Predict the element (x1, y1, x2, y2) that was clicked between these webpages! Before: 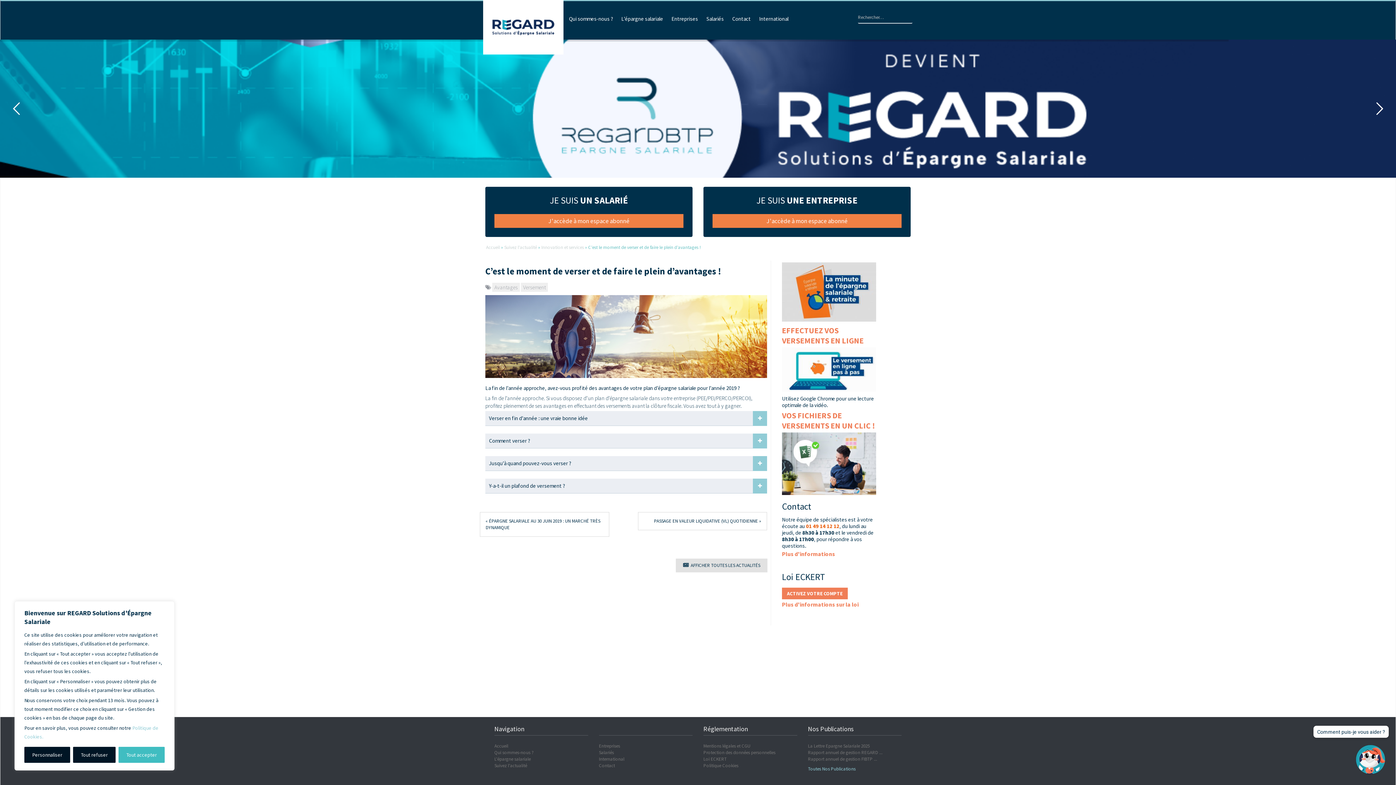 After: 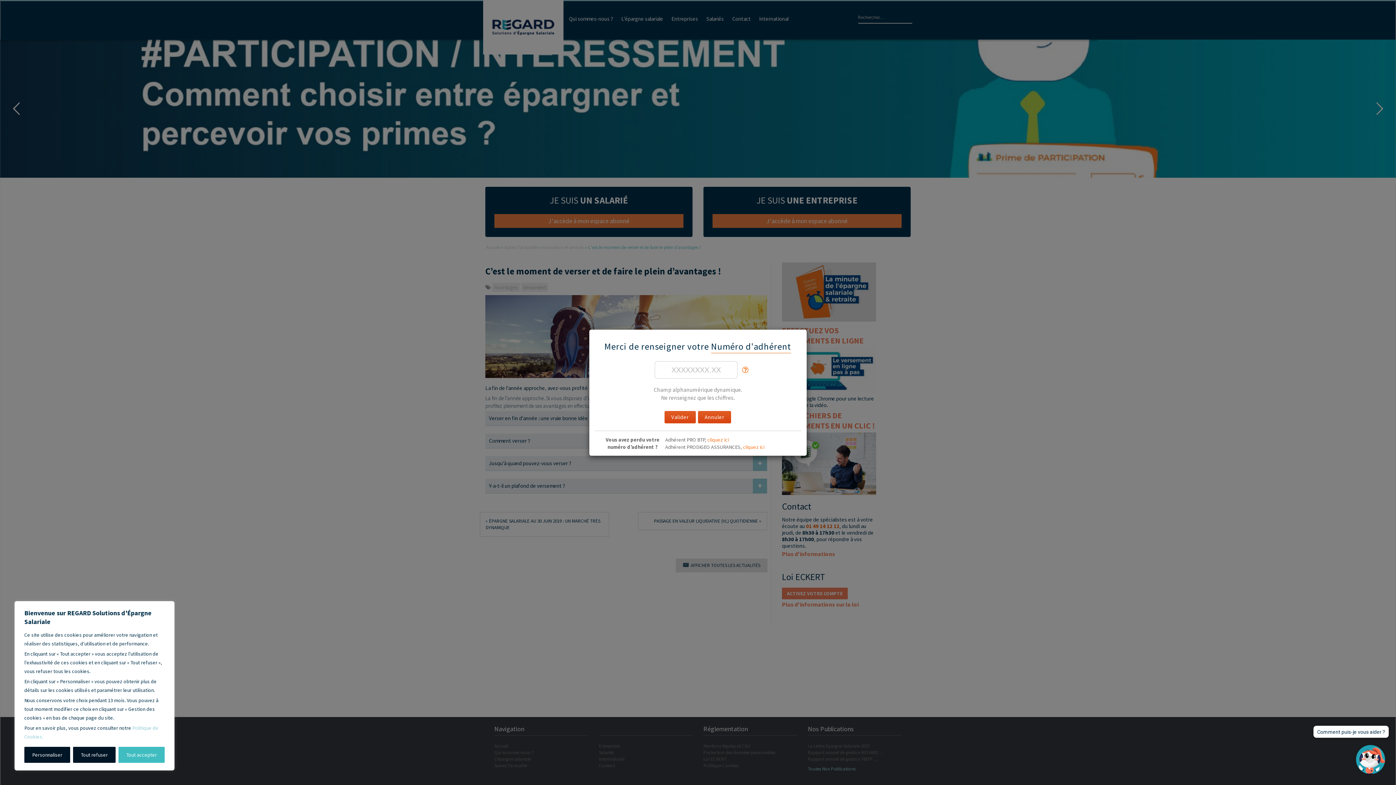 Action: label: J'accède à mon espace abonné bbox: (548, 217, 629, 225)